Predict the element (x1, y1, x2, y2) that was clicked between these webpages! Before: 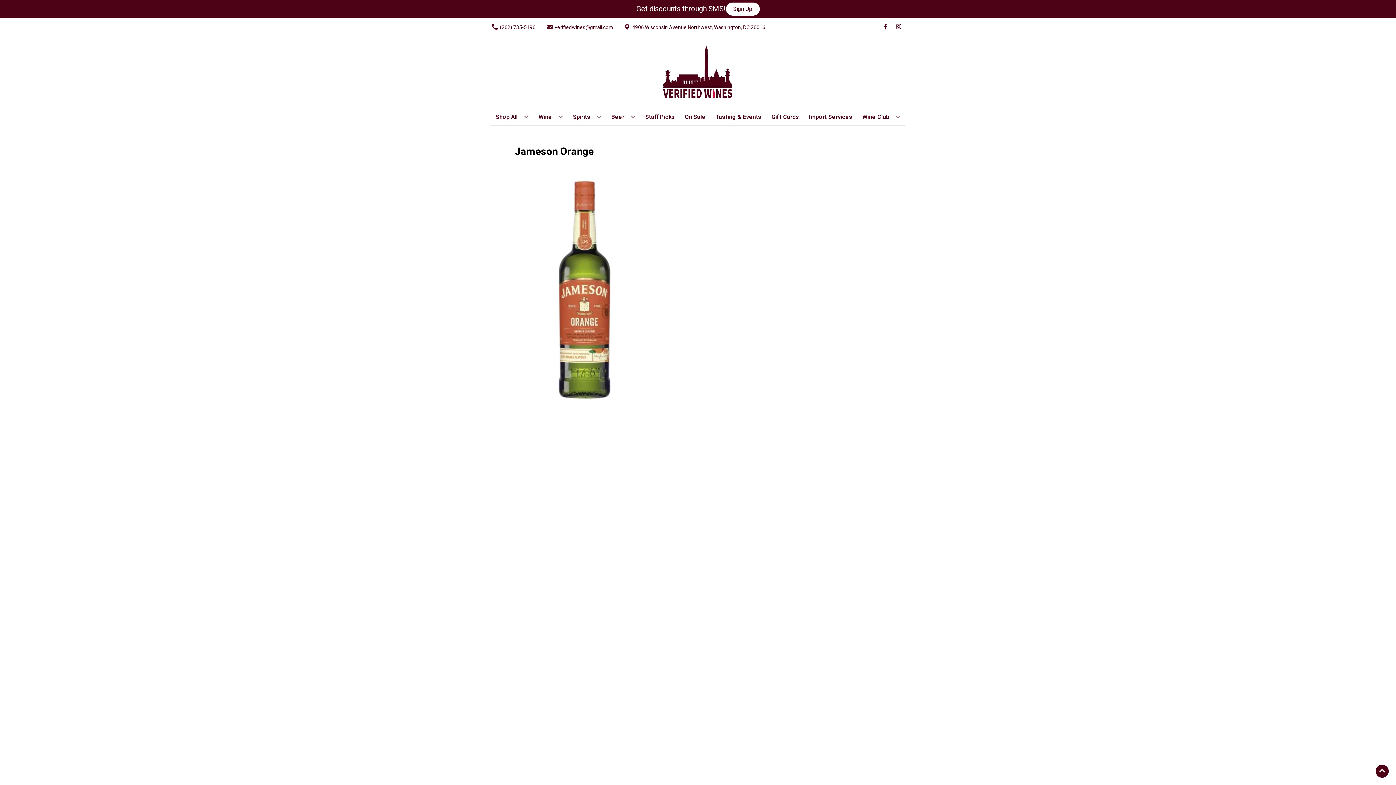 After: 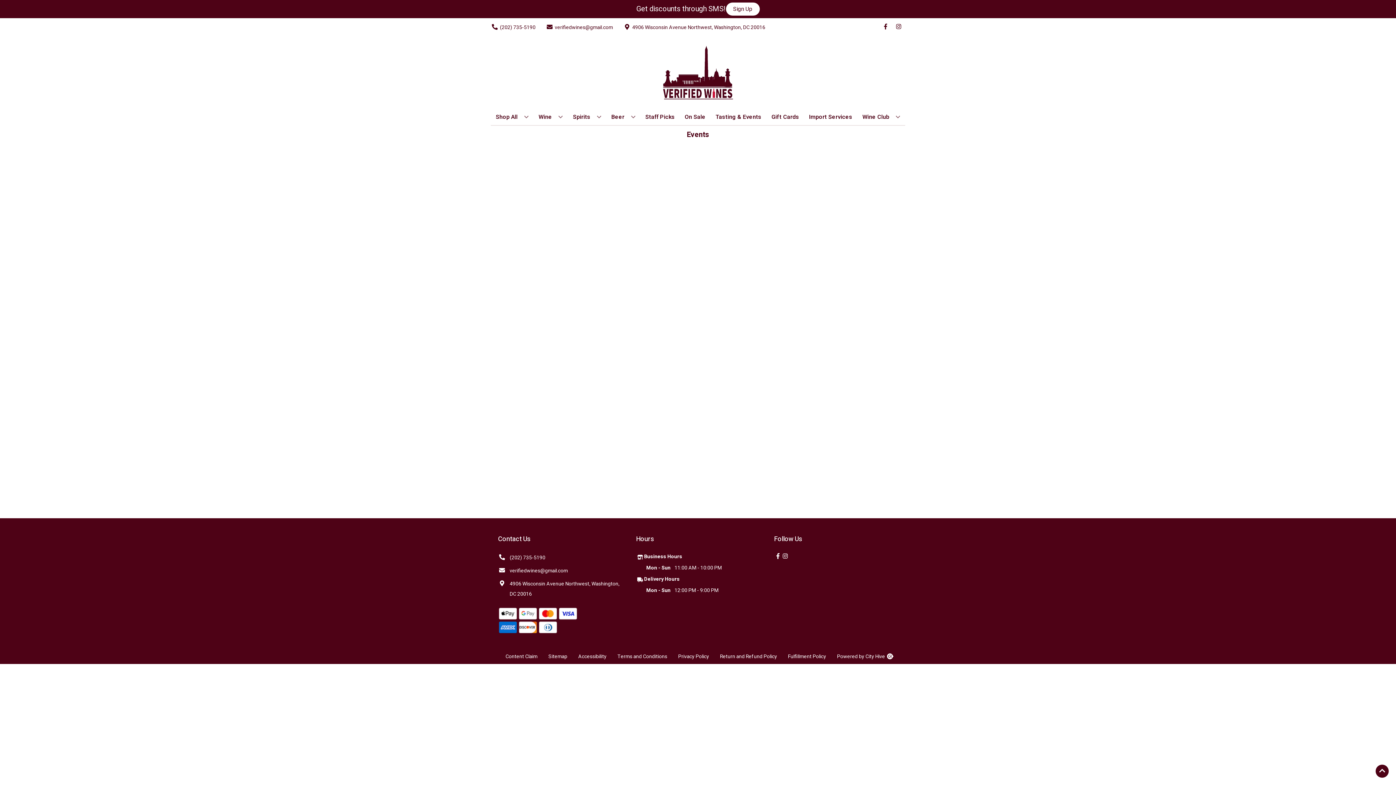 Action: label: Tasting & Events bbox: (712, 109, 764, 125)